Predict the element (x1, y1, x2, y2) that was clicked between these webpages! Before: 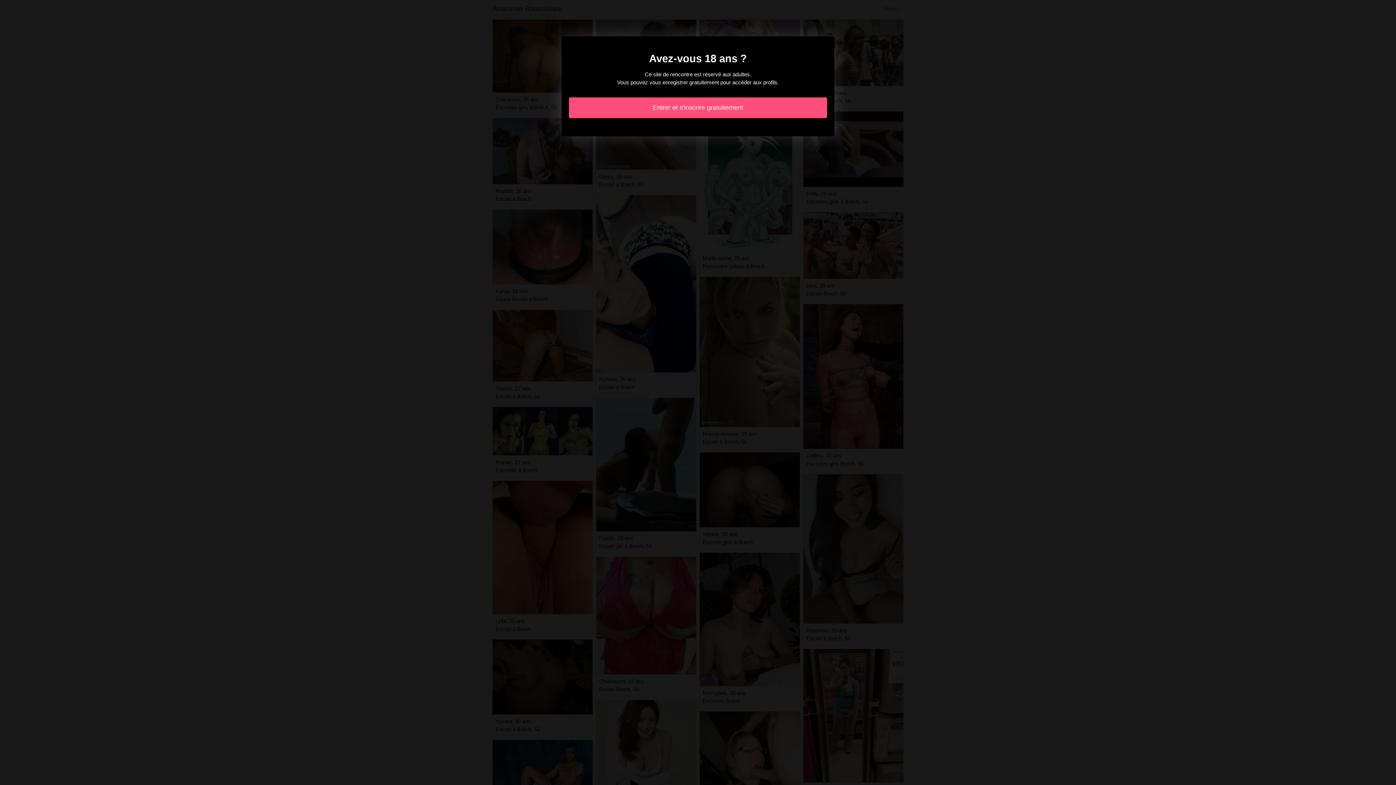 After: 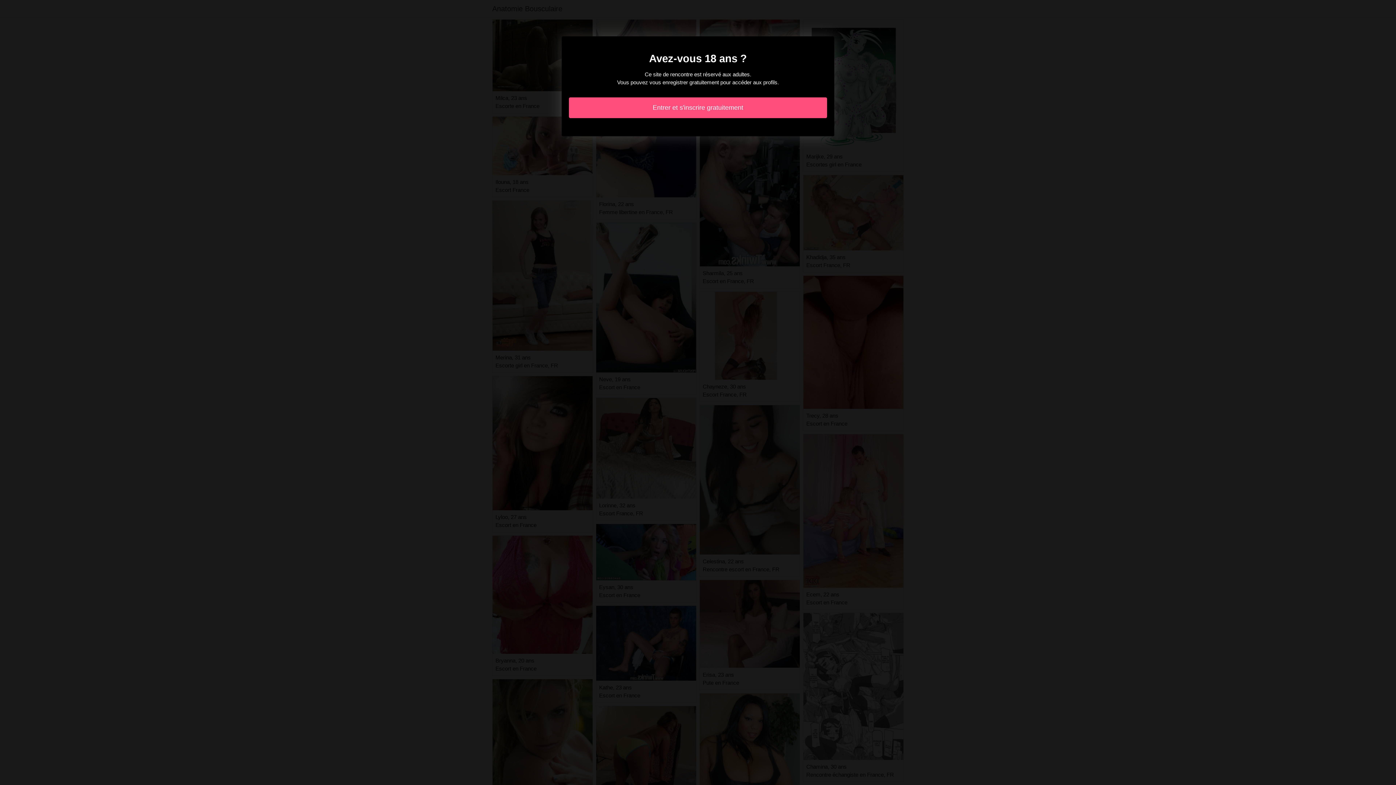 Action: label: Entrer et s'inscrire gratuitement bbox: (569, 97, 827, 118)